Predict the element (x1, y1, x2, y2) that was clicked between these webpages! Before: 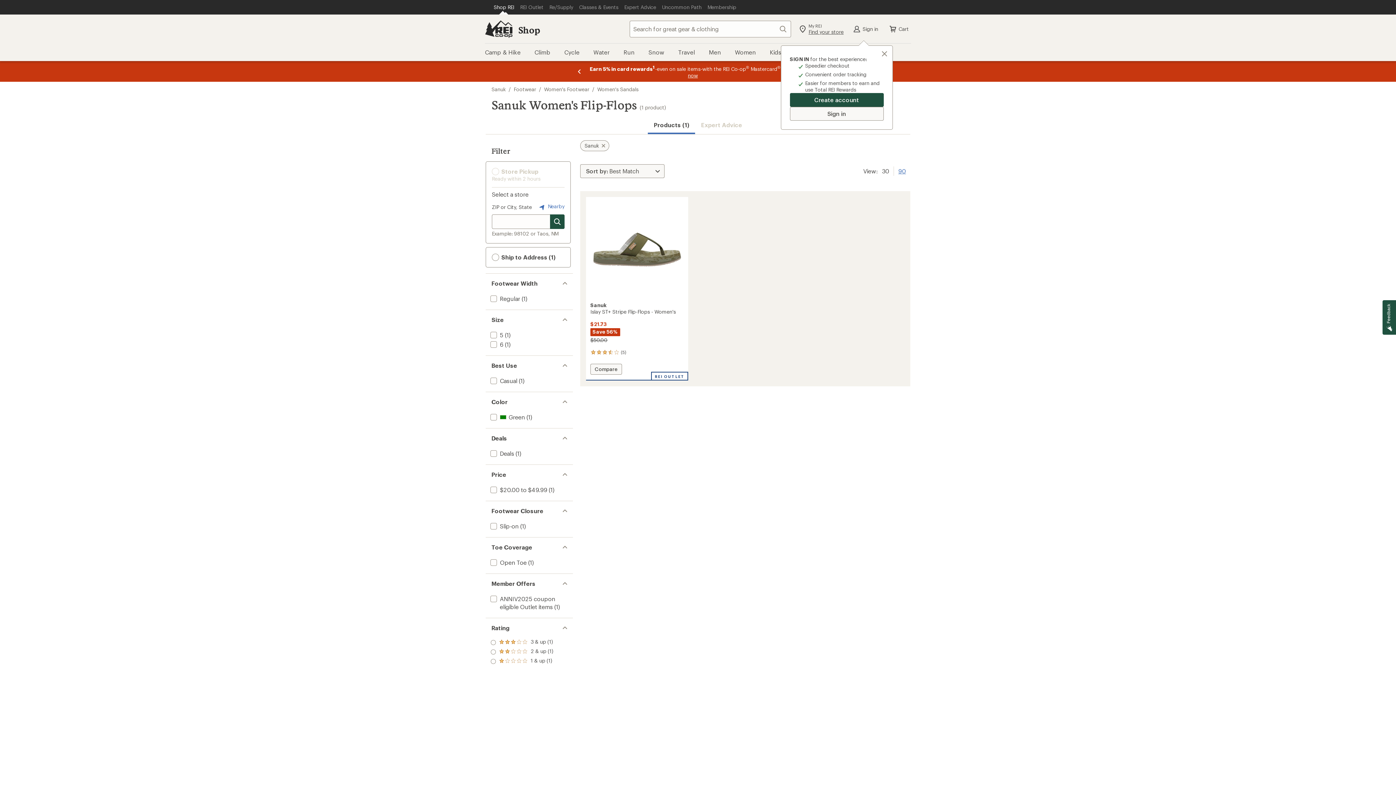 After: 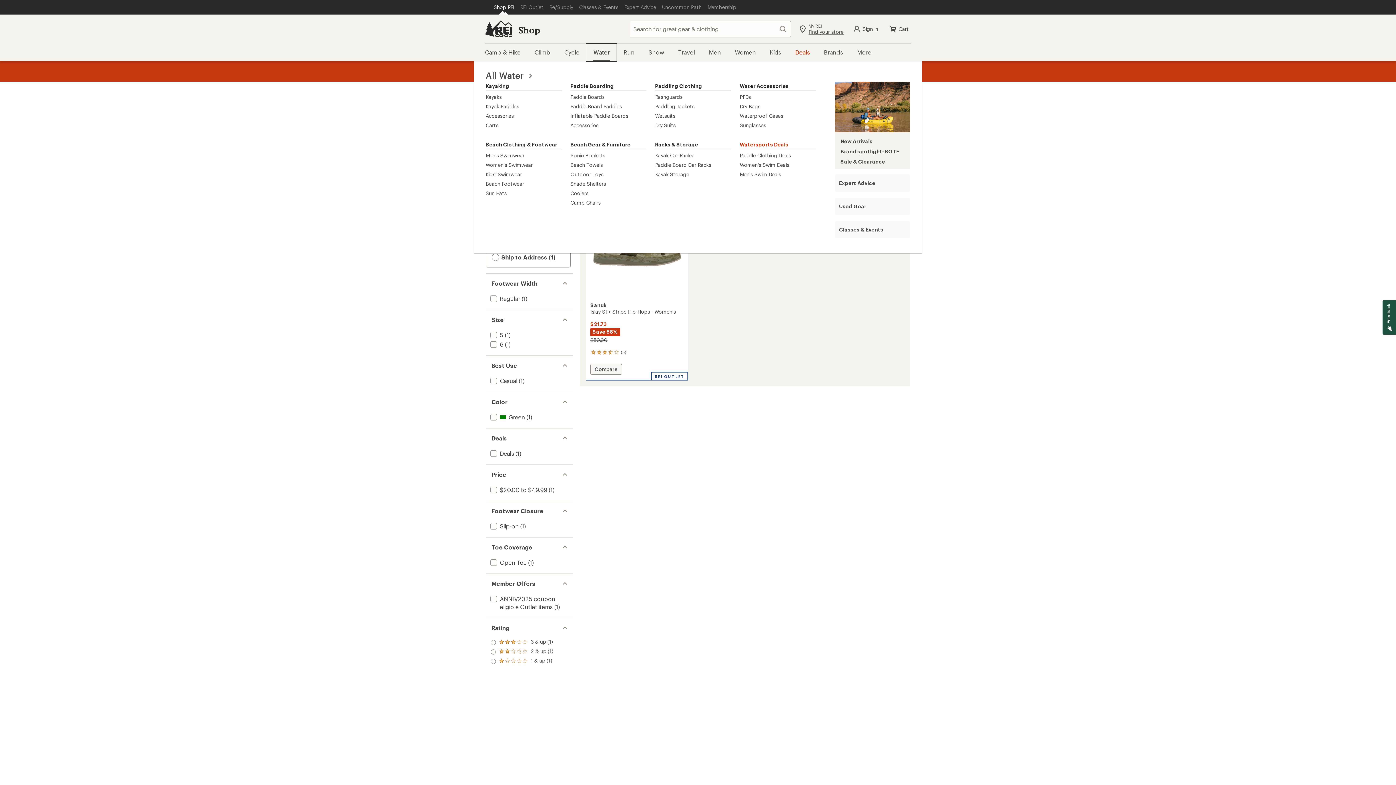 Action: bbox: (586, 43, 616, 61) label: Water